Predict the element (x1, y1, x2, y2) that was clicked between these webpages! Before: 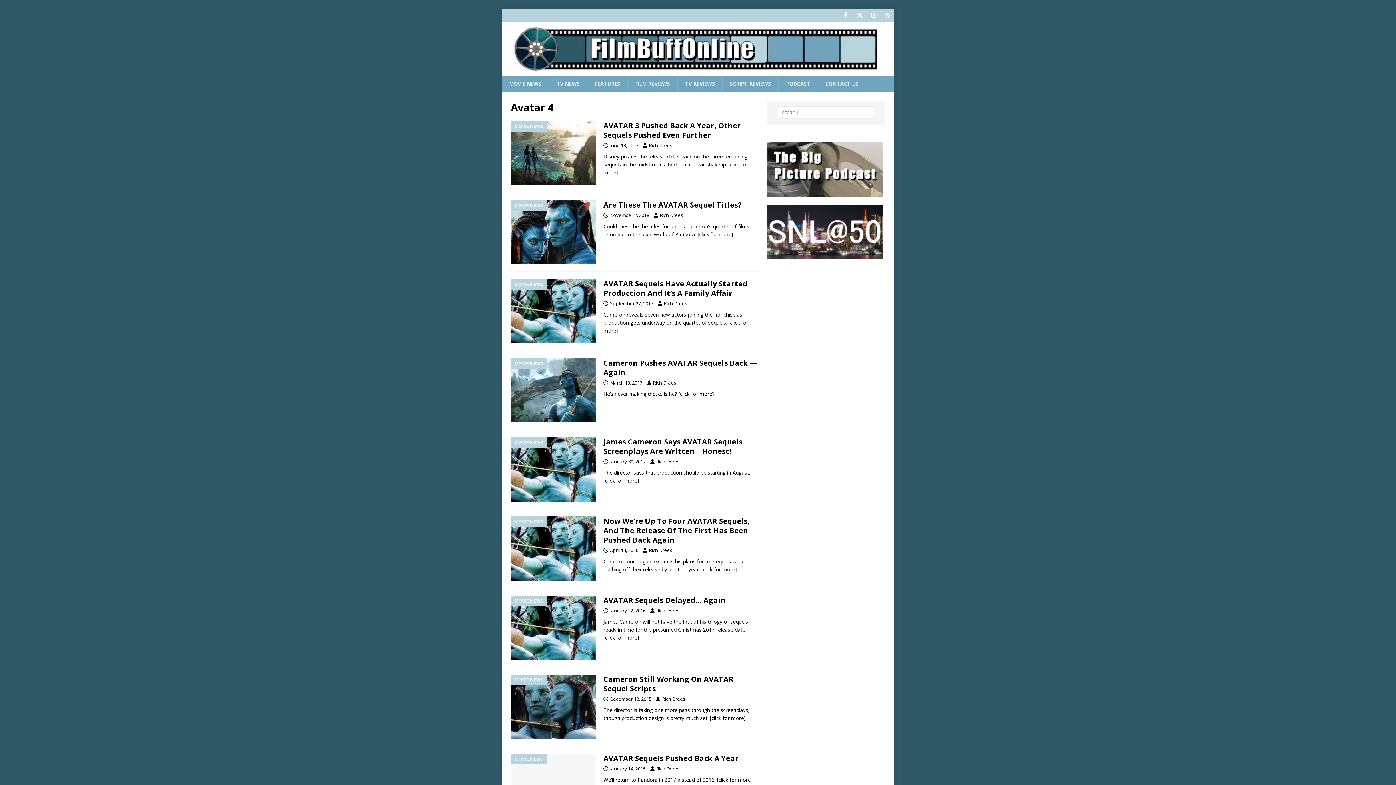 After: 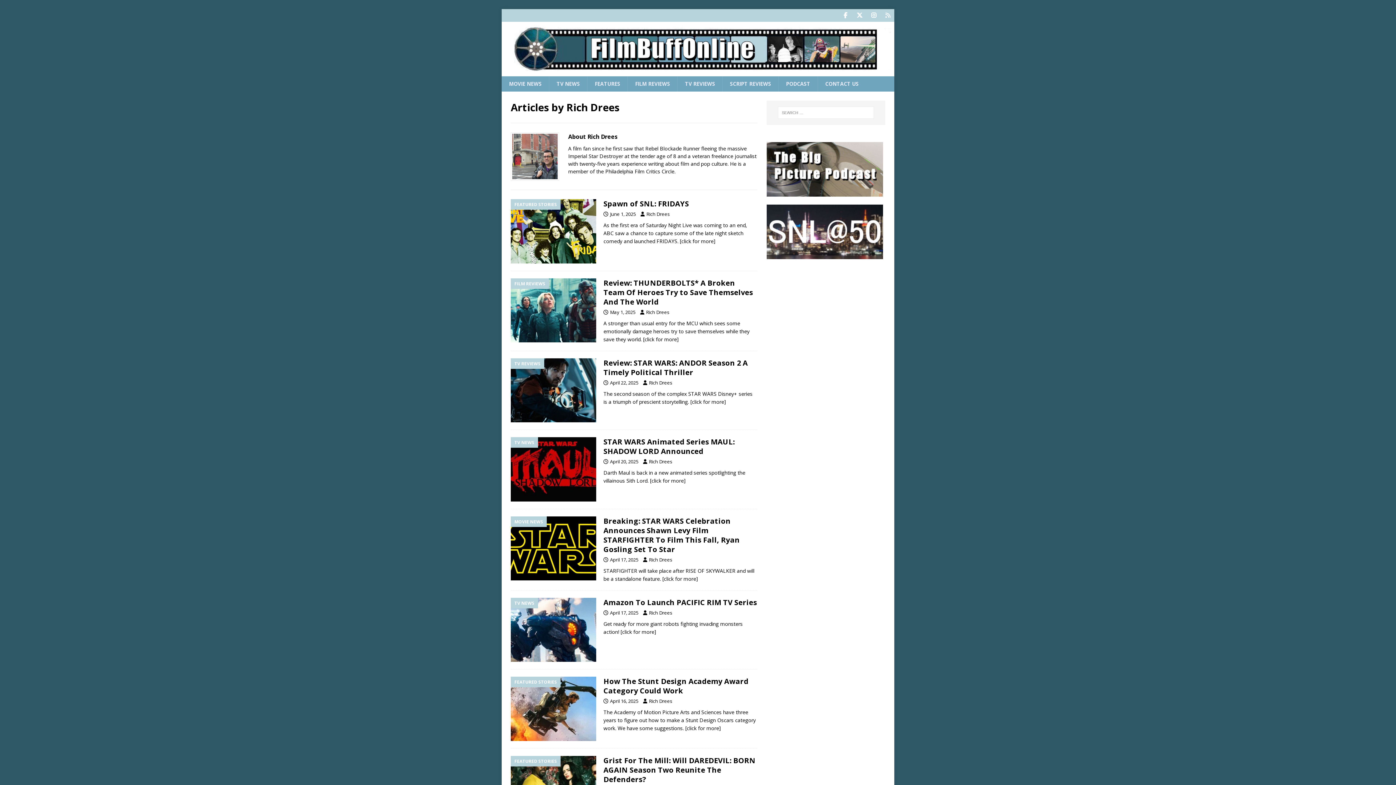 Action: bbox: (649, 142, 672, 148) label: Rich Drees